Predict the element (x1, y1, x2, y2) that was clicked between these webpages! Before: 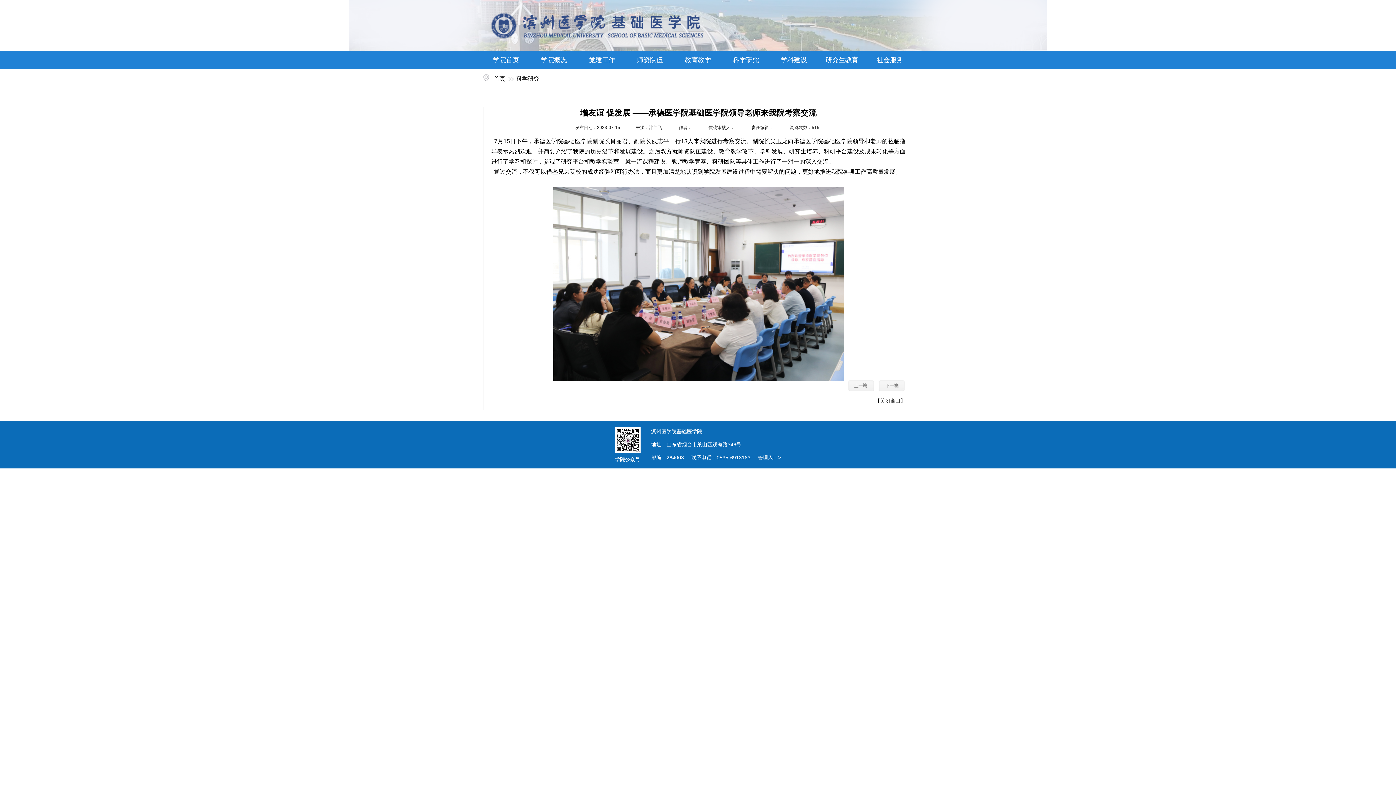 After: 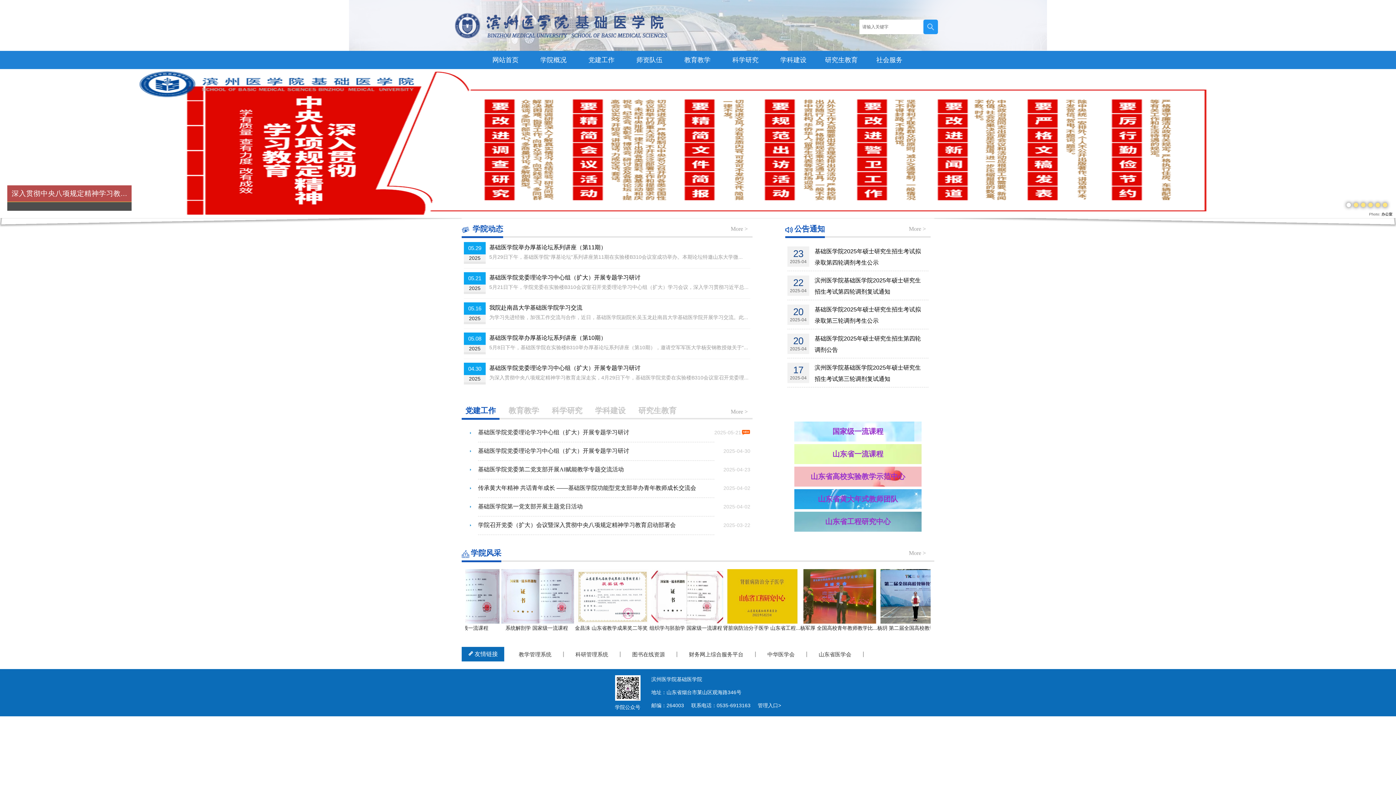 Action: bbox: (480, 10, 705, 40)